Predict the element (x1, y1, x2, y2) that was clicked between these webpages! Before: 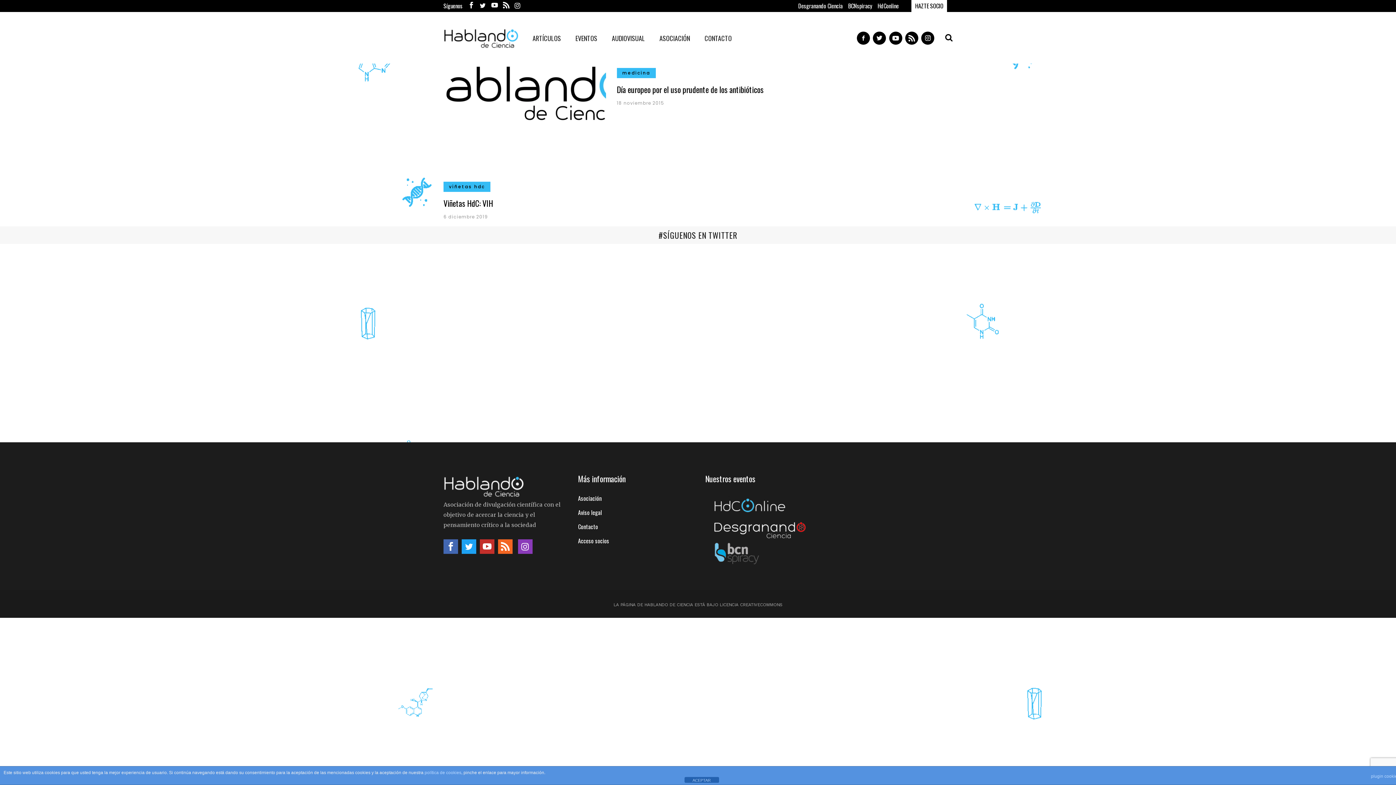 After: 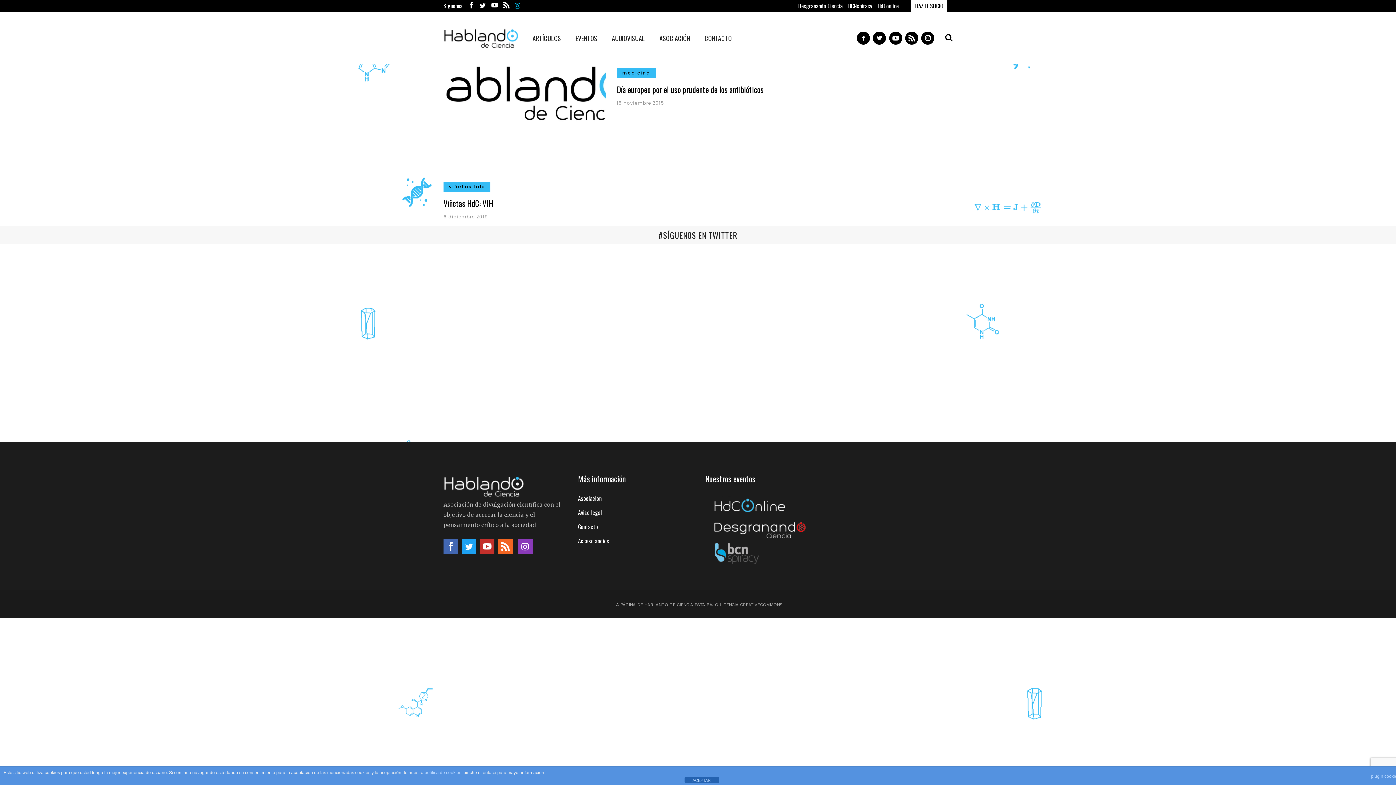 Action: bbox: (514, 0, 526, 12)